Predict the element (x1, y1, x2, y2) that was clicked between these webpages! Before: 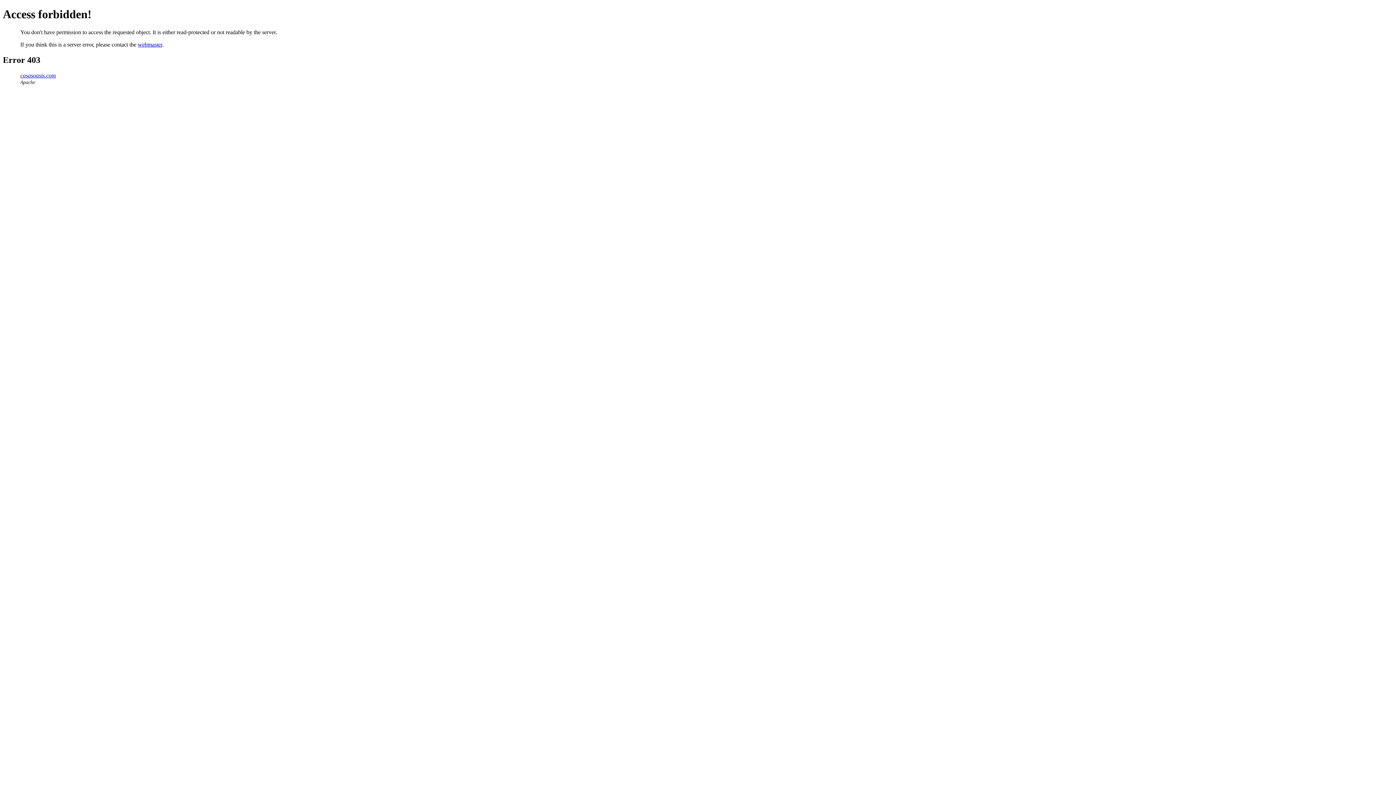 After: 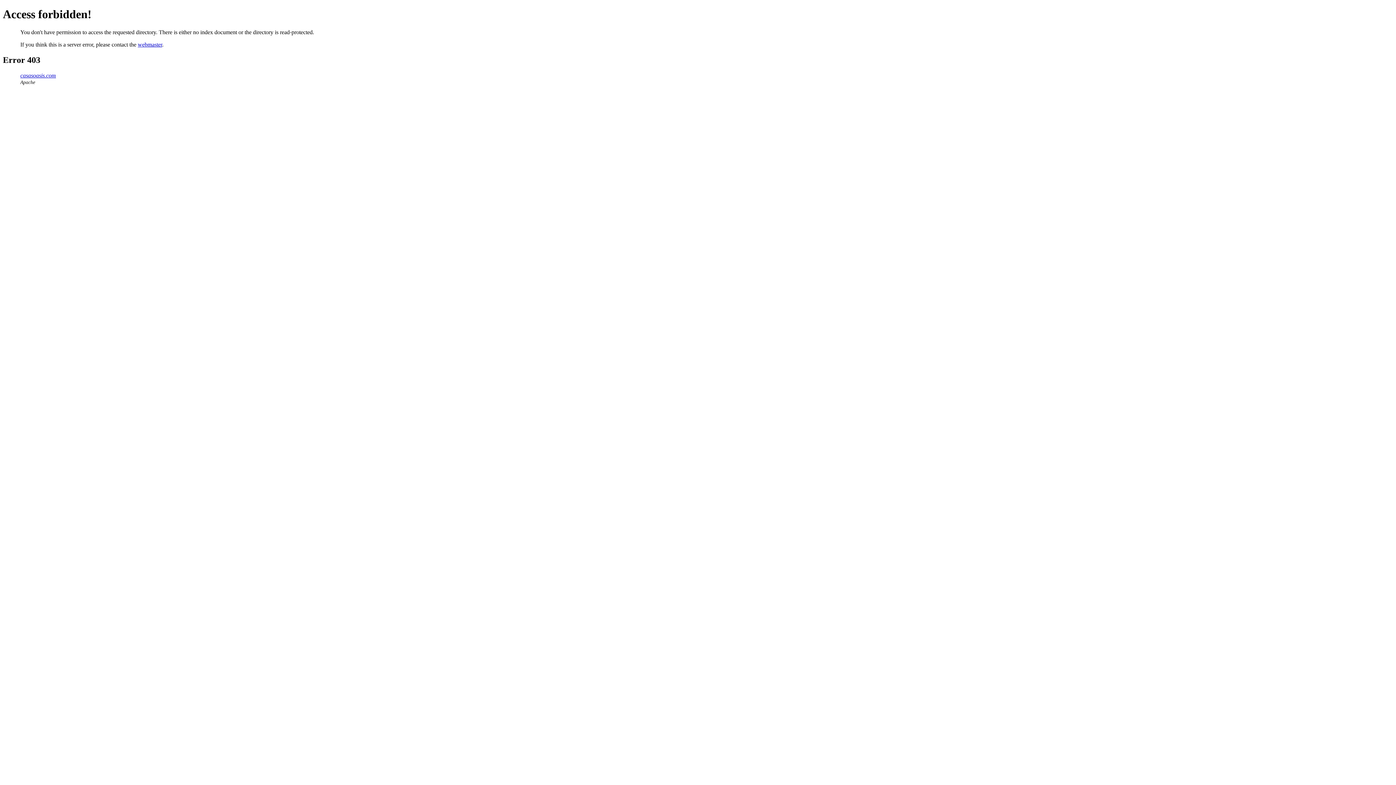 Action: label: casasoasis.com bbox: (20, 72, 56, 78)